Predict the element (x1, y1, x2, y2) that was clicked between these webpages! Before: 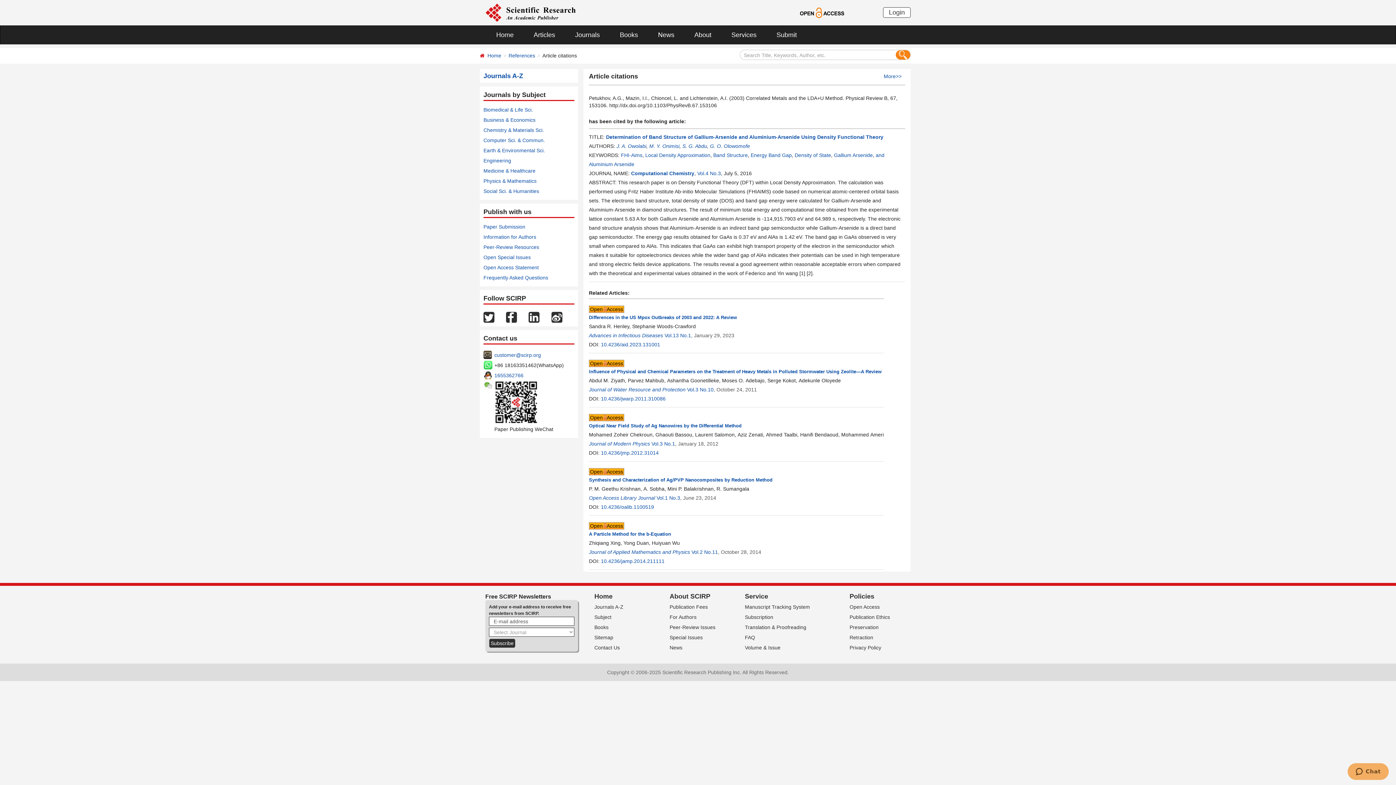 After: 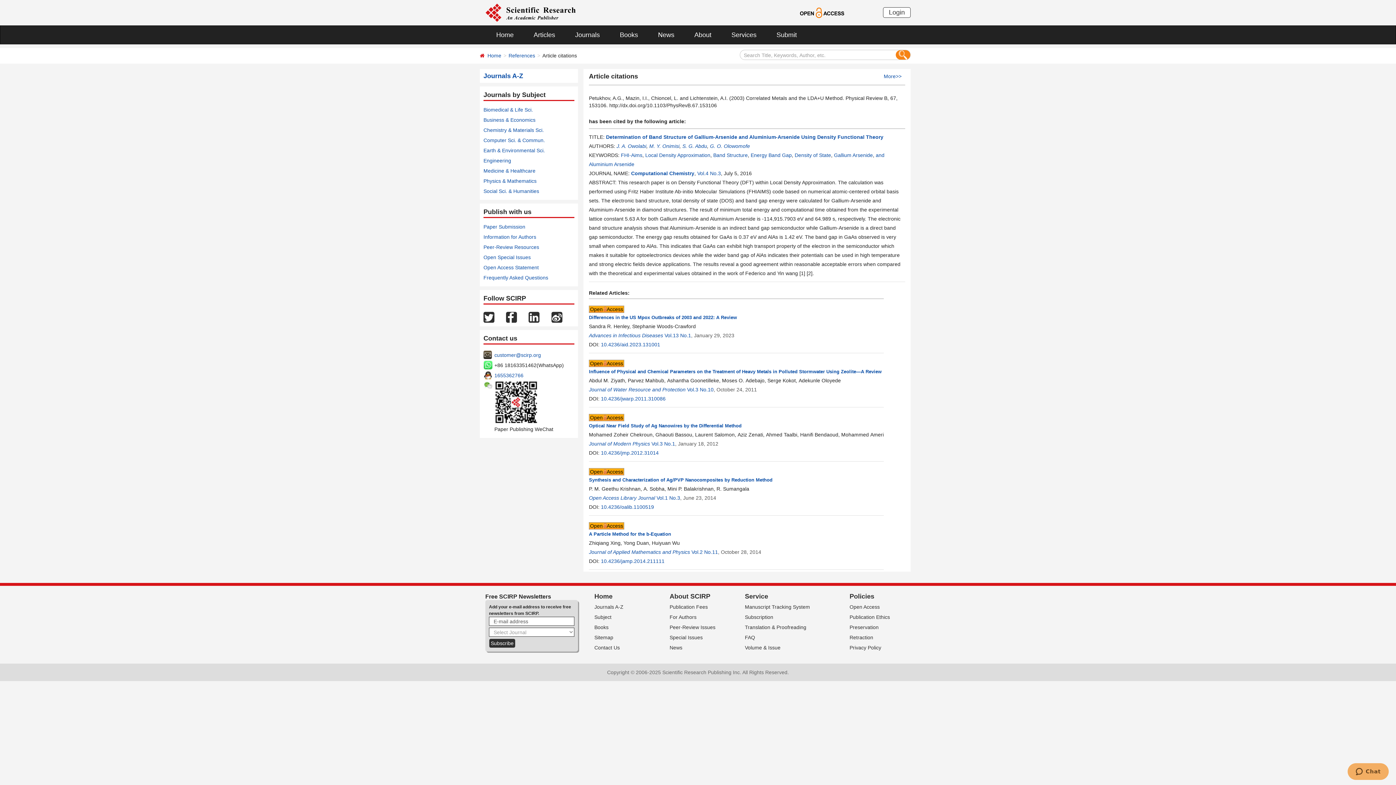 Action: bbox: (551, 314, 562, 319)